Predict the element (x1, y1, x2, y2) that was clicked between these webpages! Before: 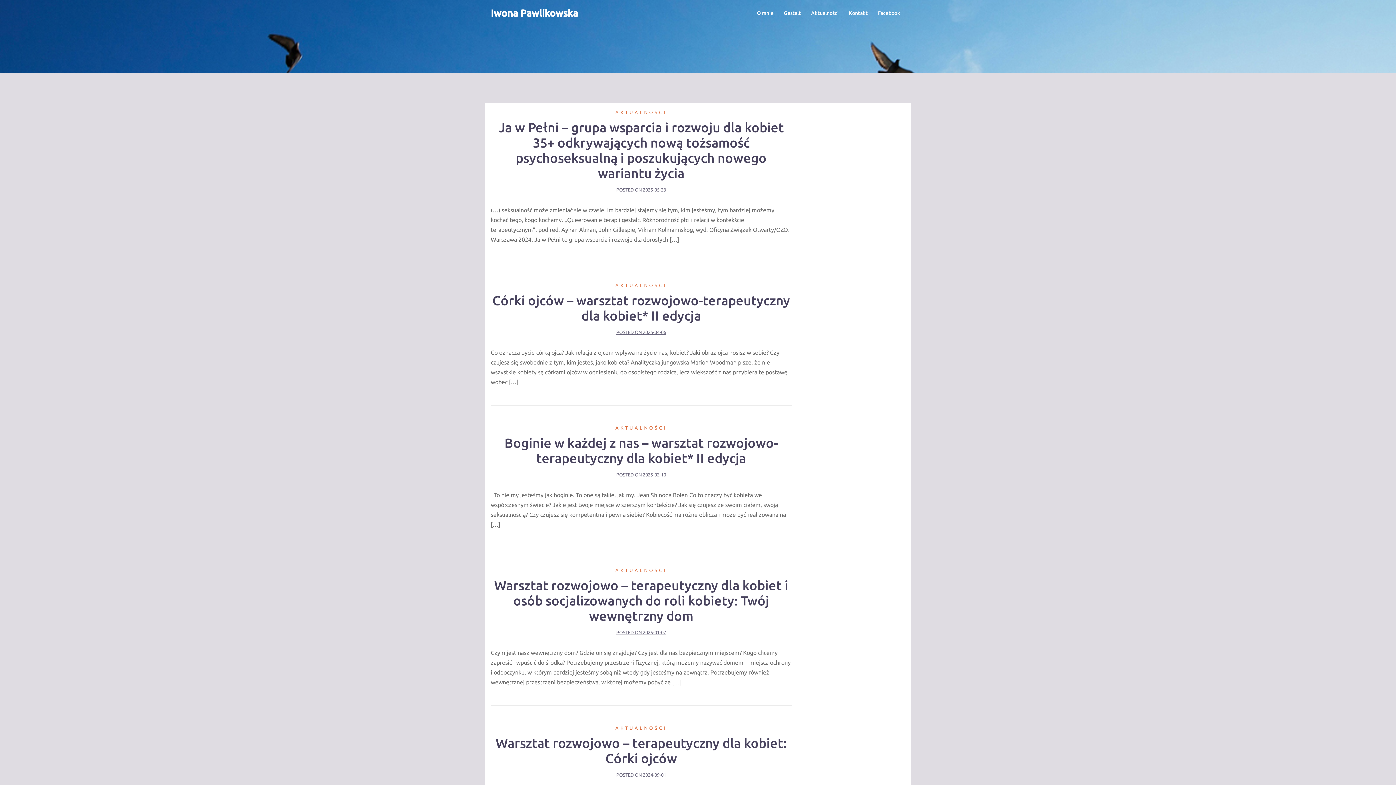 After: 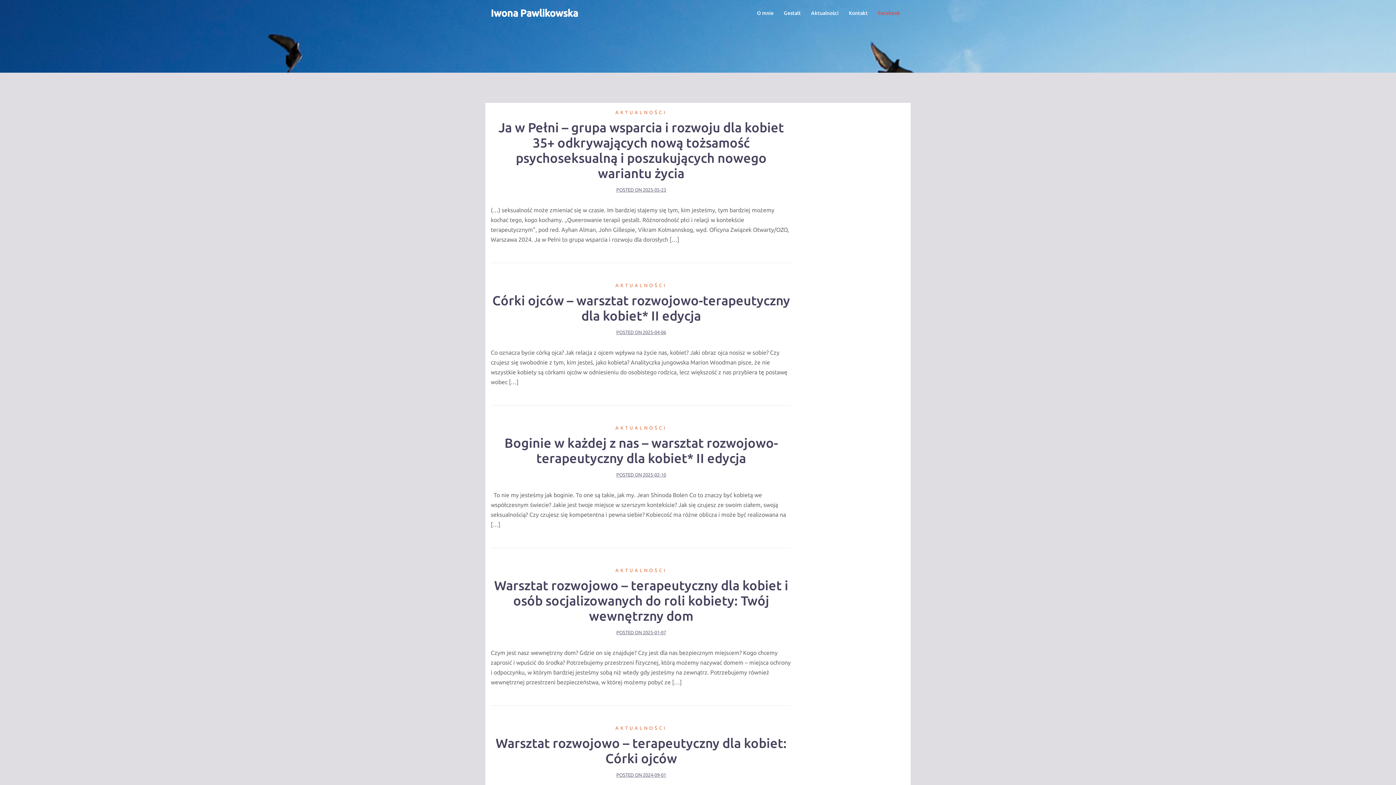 Action: bbox: (878, 8, 900, 17) label: Facebook